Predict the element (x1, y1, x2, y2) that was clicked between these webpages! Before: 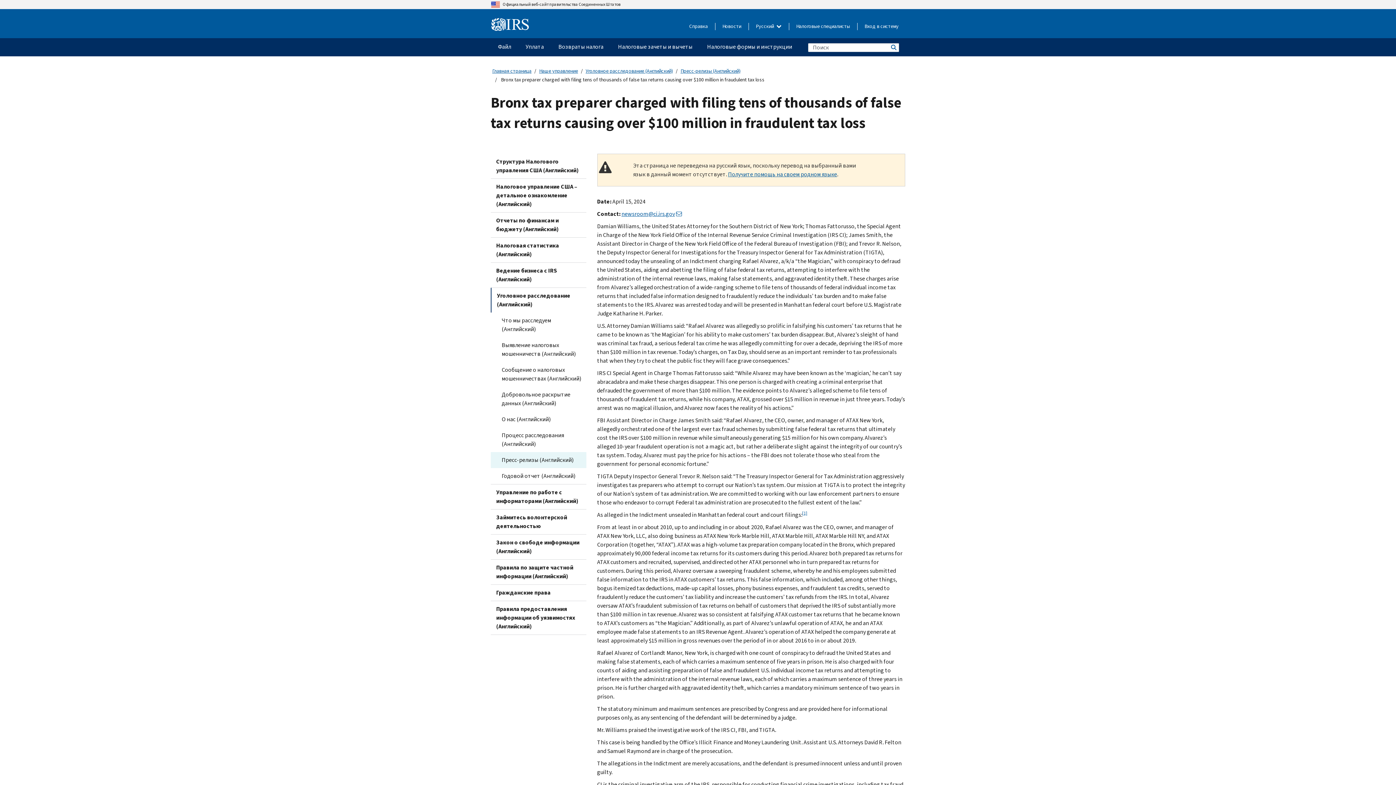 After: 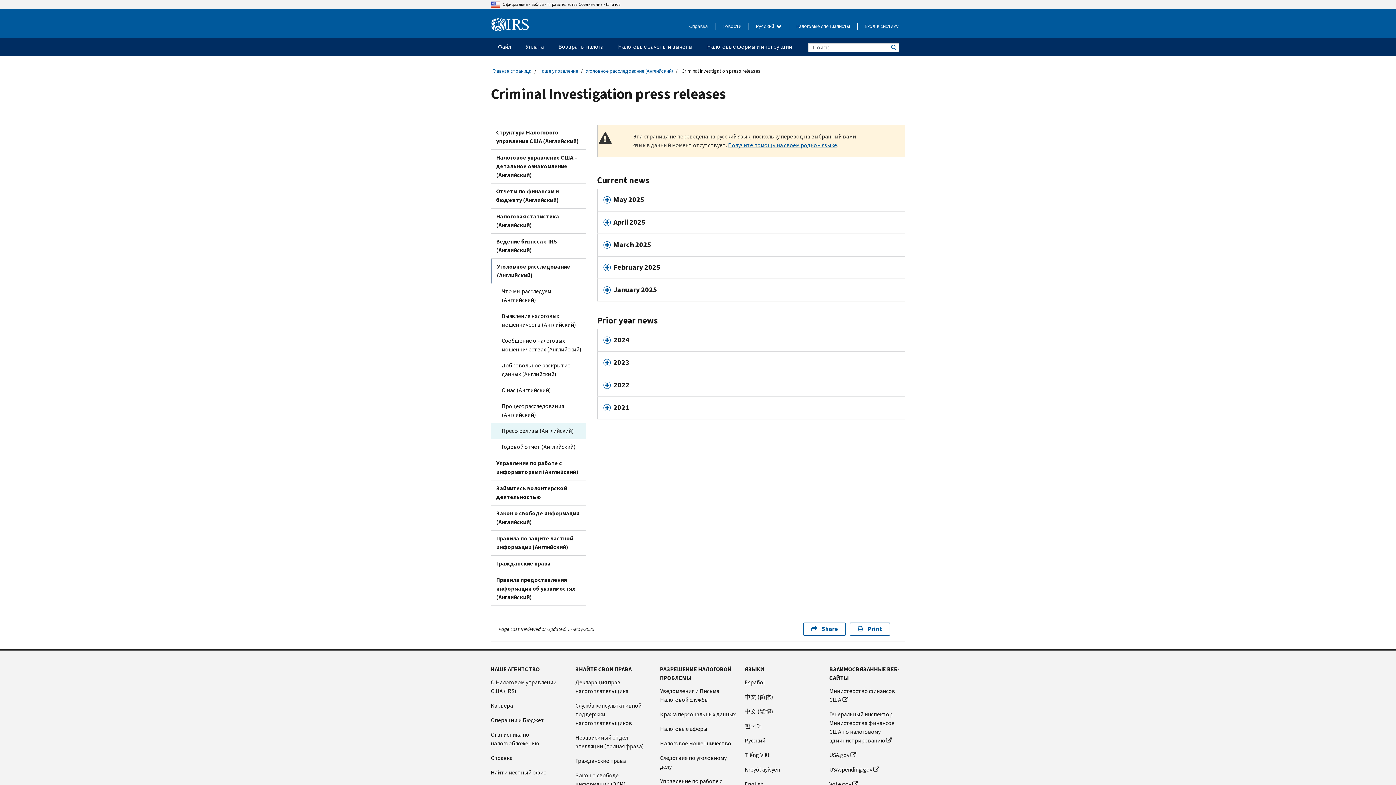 Action: label: Пресс-релизы (Английский) bbox: (680, 67, 740, 74)